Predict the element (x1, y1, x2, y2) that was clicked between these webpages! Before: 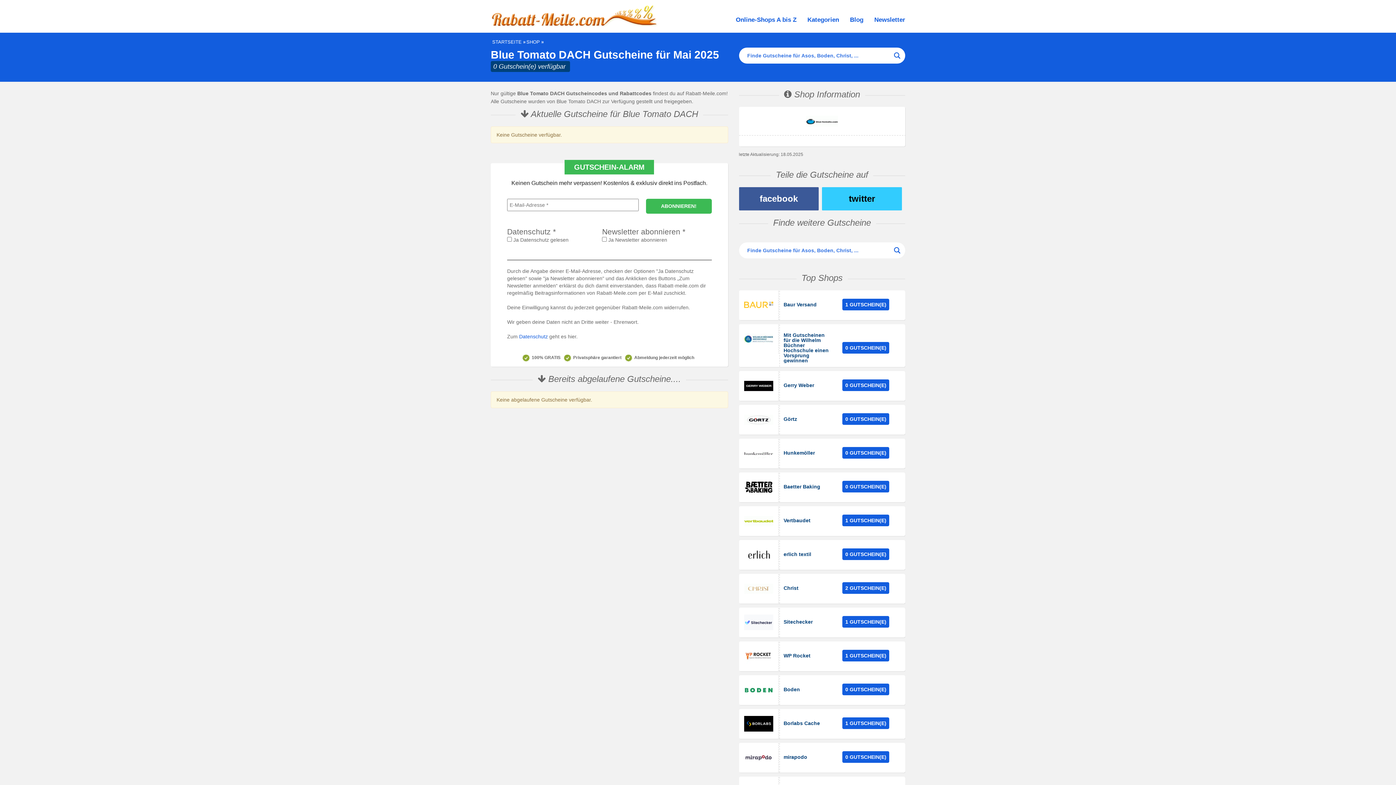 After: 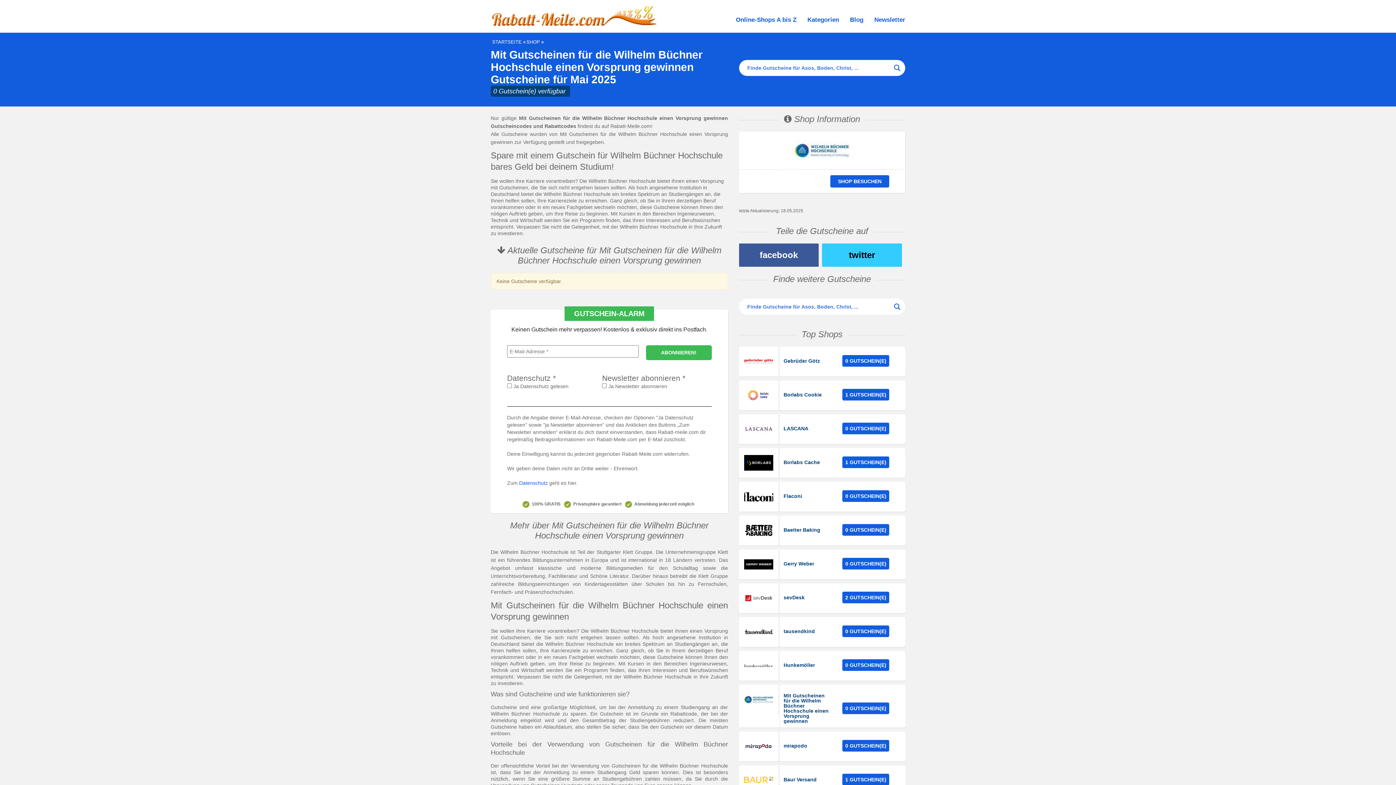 Action: bbox: (783, 332, 828, 363) label: Mit Gutscheinen für die Wilhelm Büchner Hochschule einen Vorsprung gewinnen